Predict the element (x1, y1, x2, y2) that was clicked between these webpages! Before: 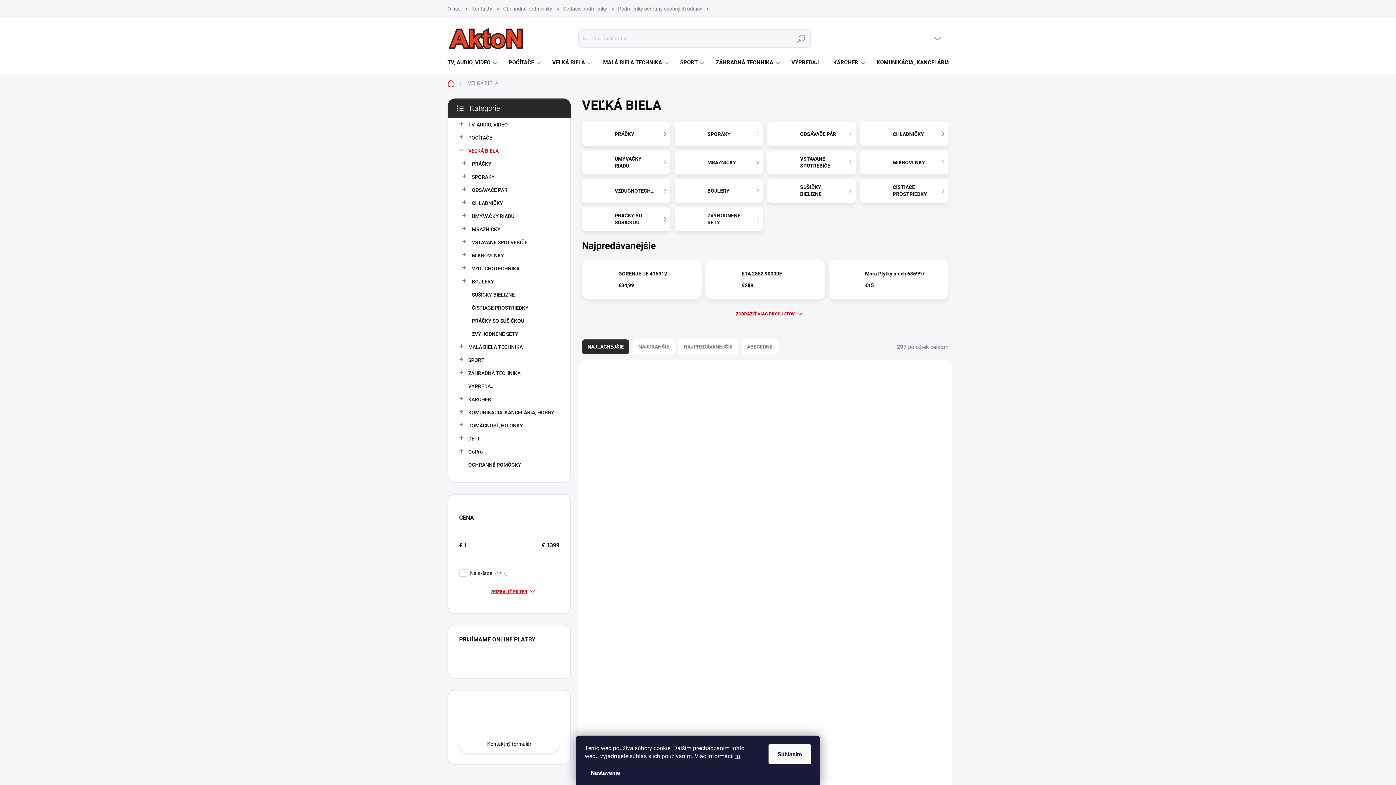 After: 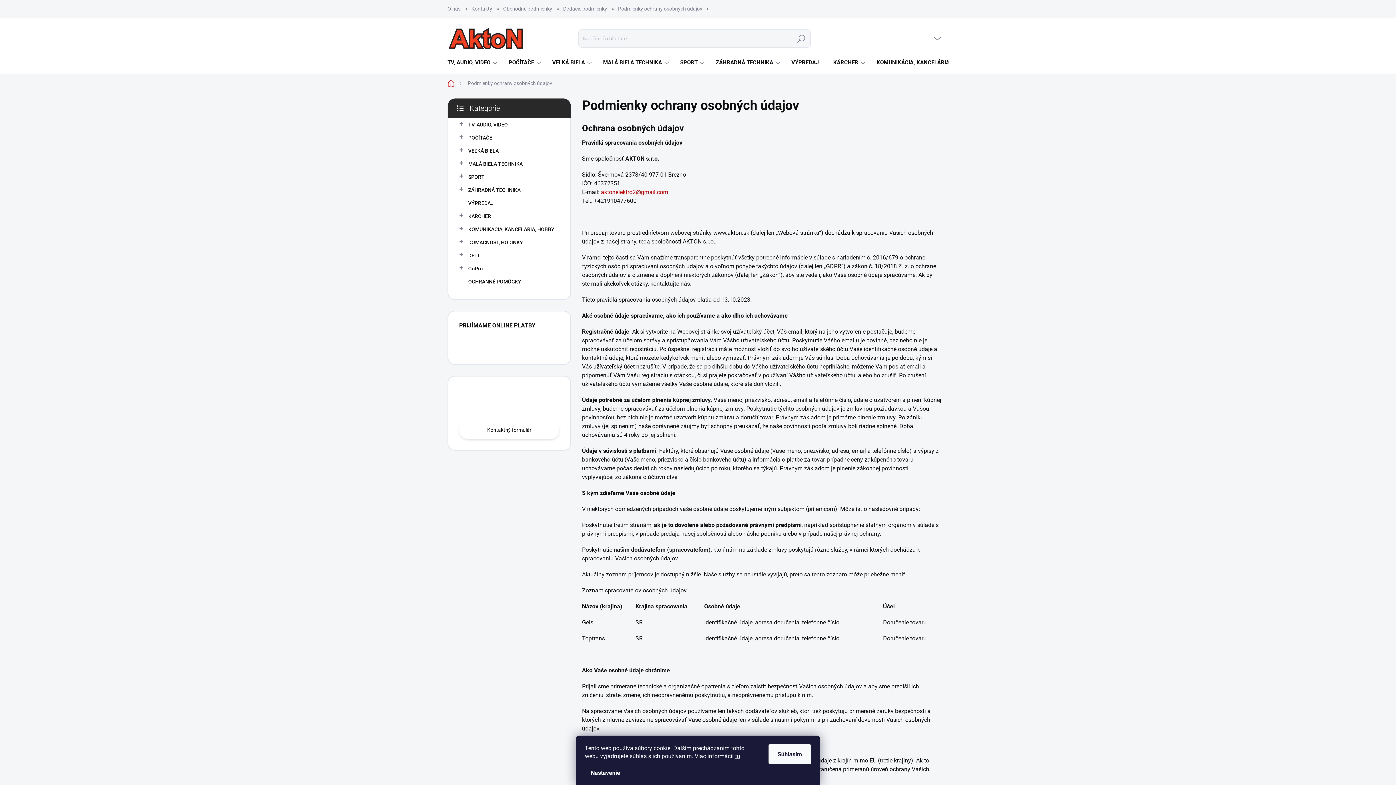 Action: bbox: (612, 0, 708, 17) label: Podmienky ochrany osobných údajov